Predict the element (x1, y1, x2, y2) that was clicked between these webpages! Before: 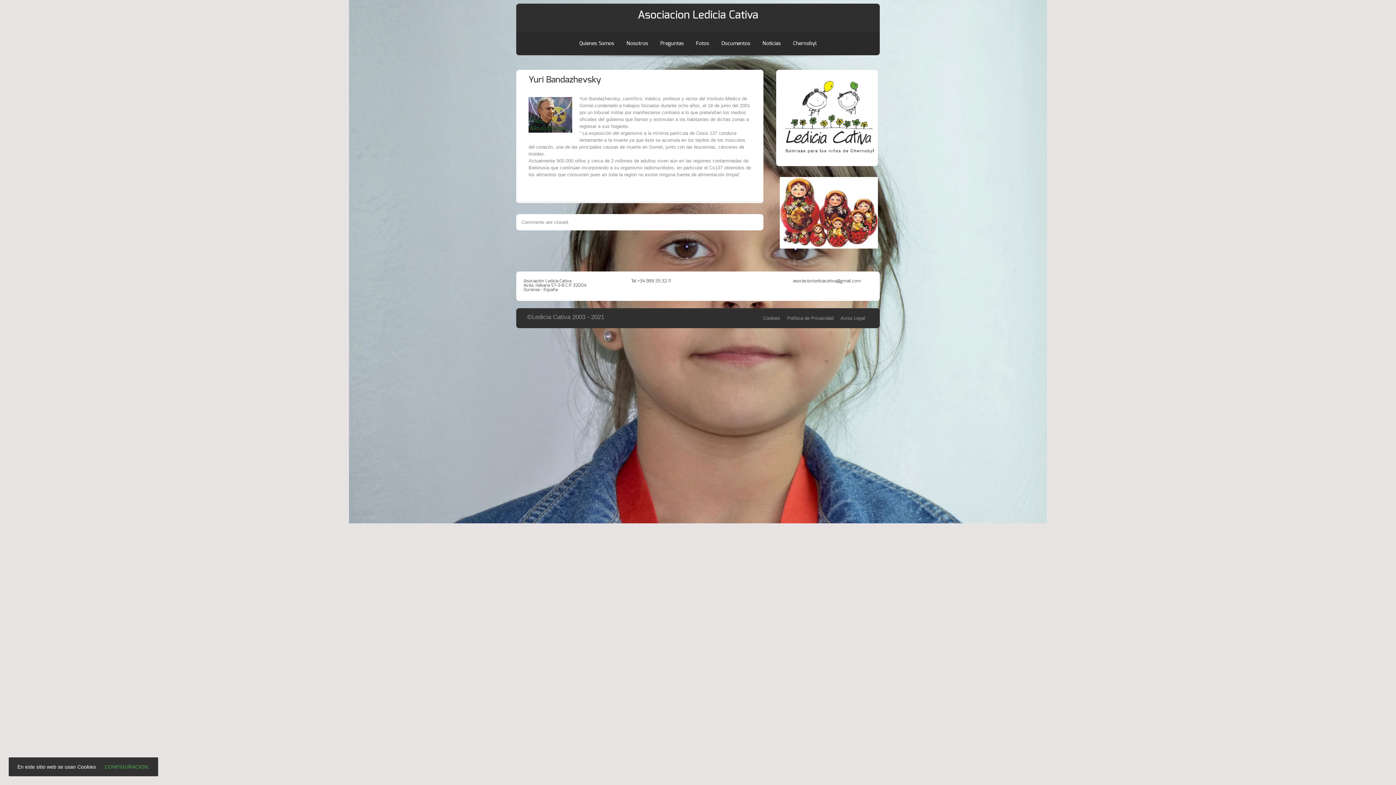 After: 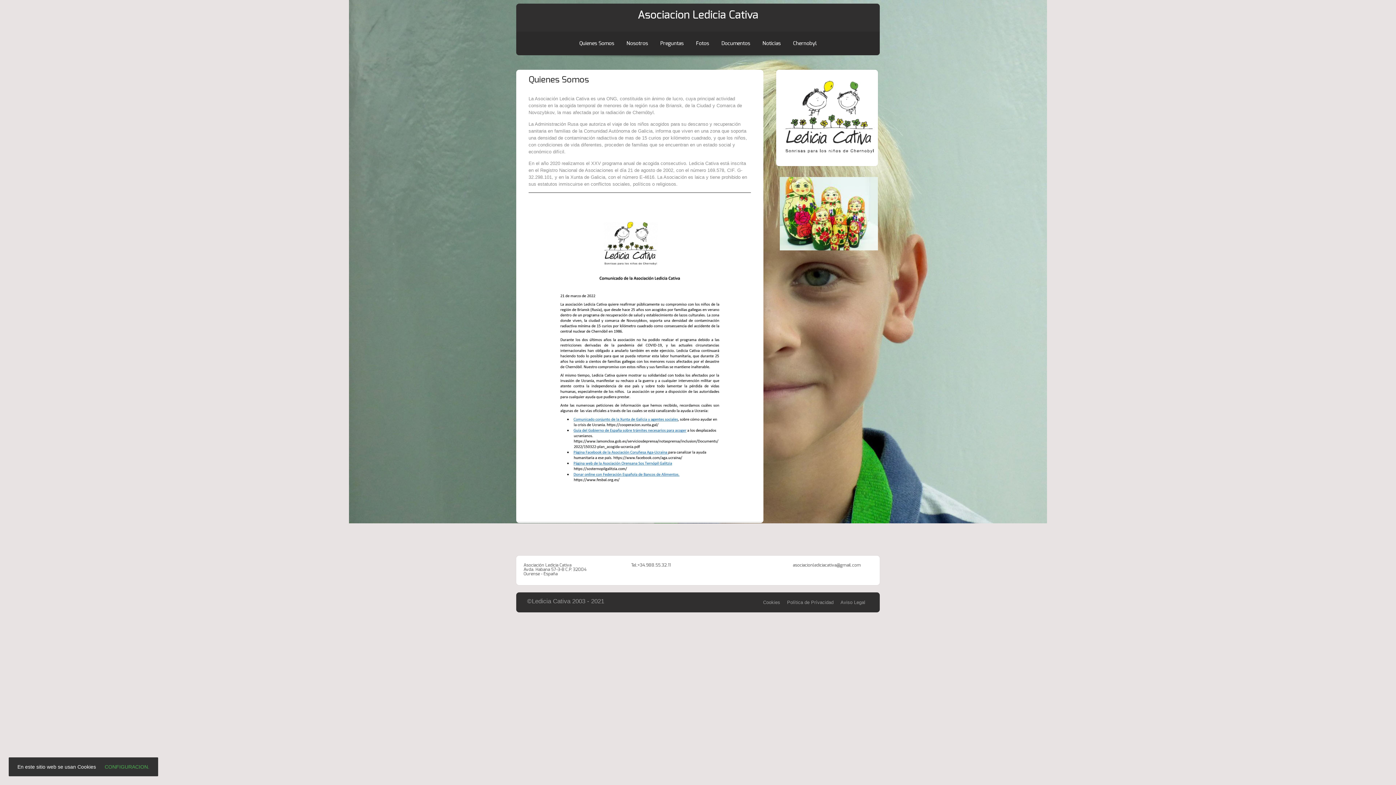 Action: label: Asociacion Ledicia Cativa bbox: (516, 9, 880, 20)